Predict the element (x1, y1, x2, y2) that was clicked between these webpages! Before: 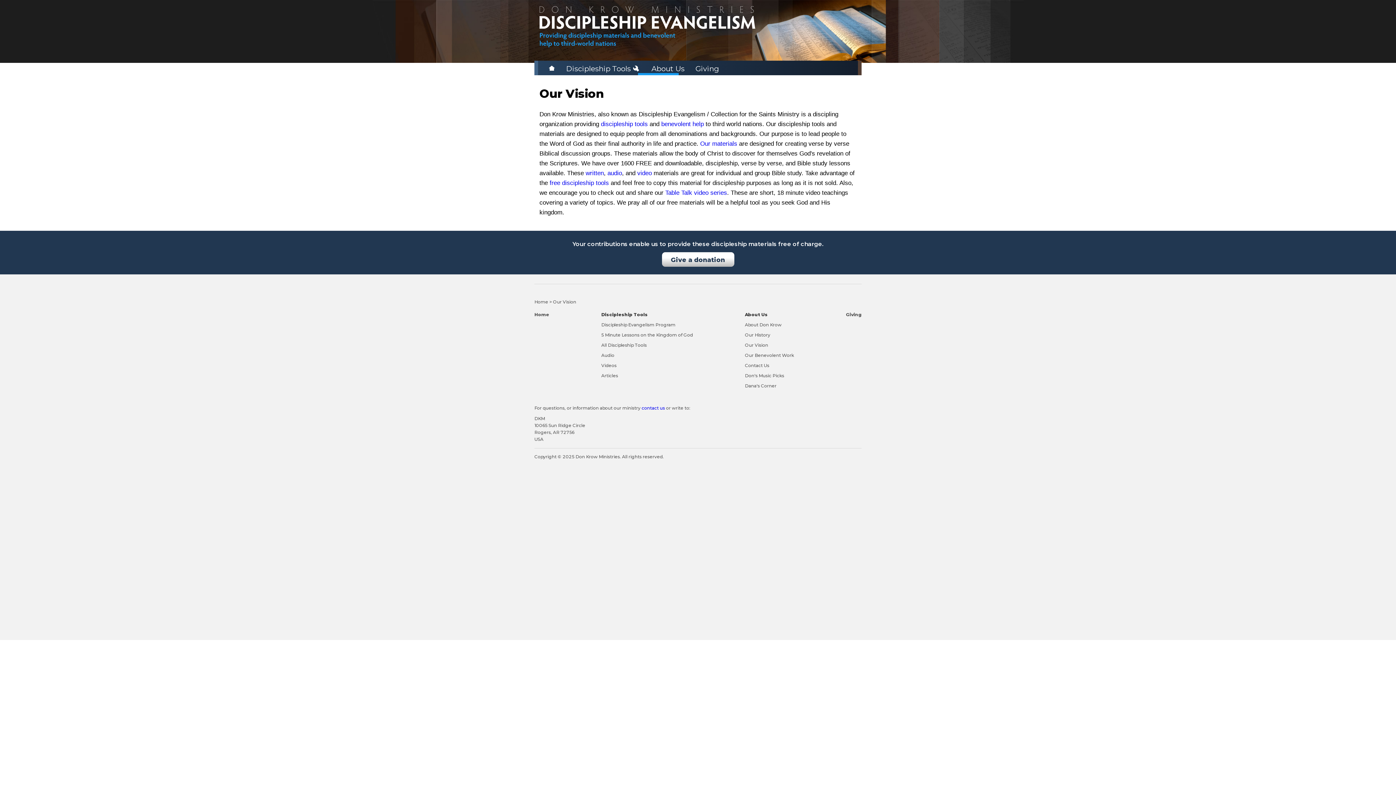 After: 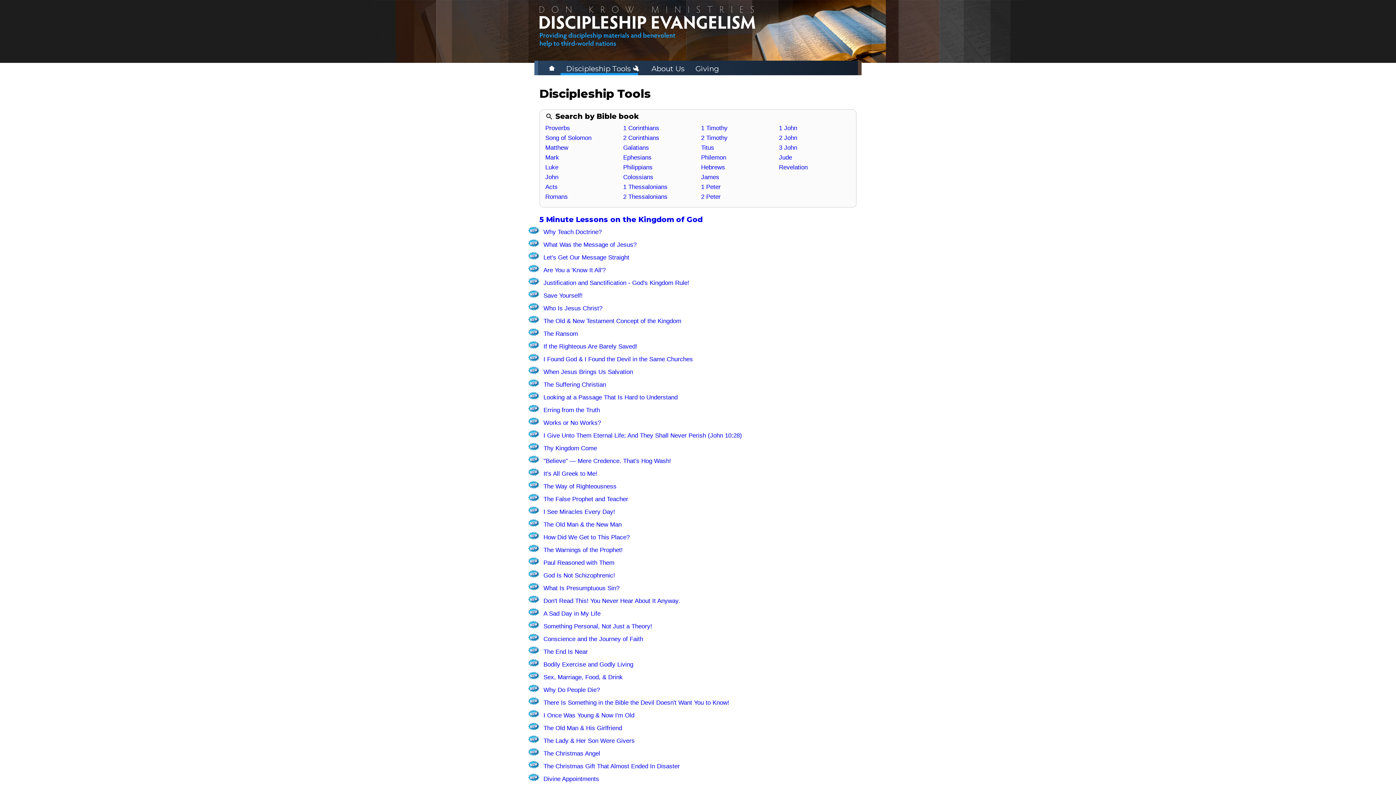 Action: label: All Discipleship Tools bbox: (601, 340, 646, 350)